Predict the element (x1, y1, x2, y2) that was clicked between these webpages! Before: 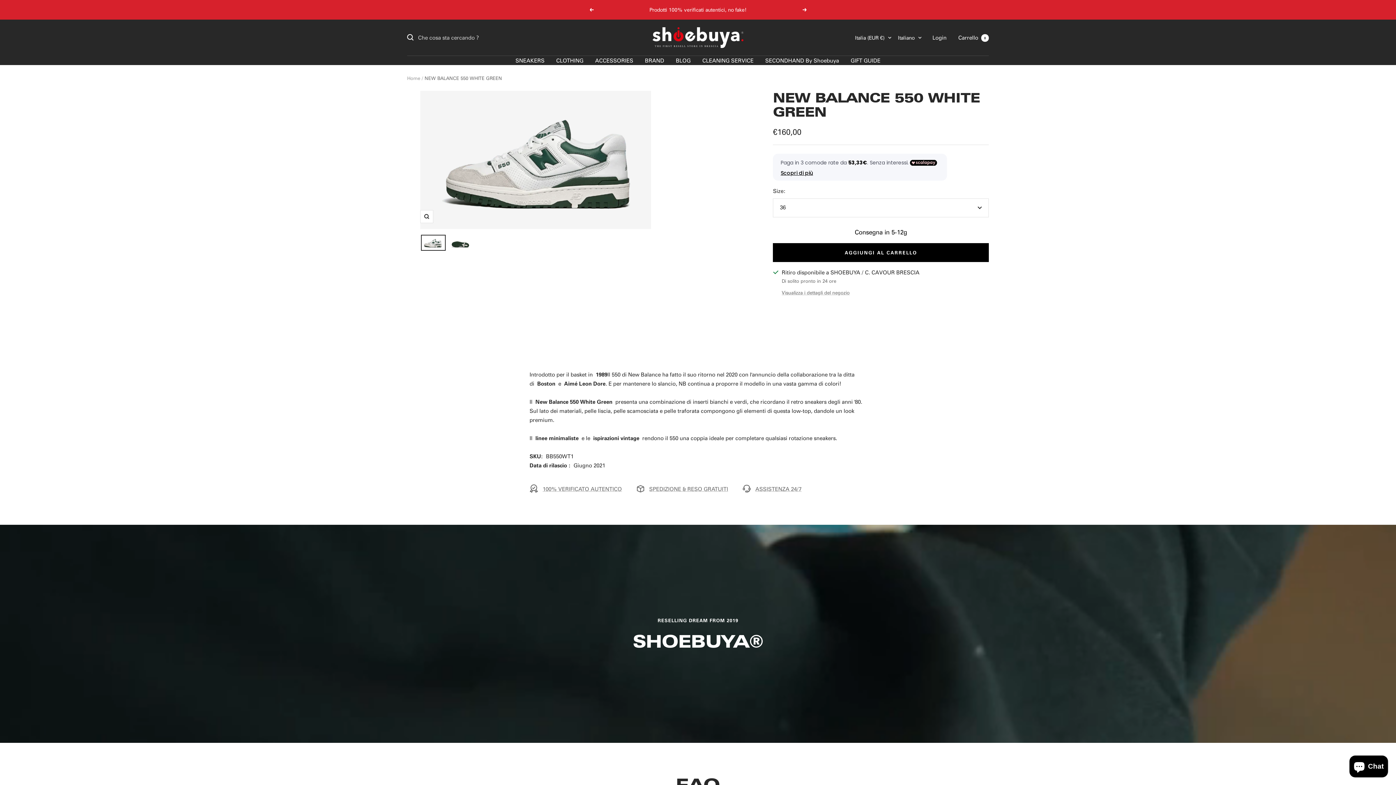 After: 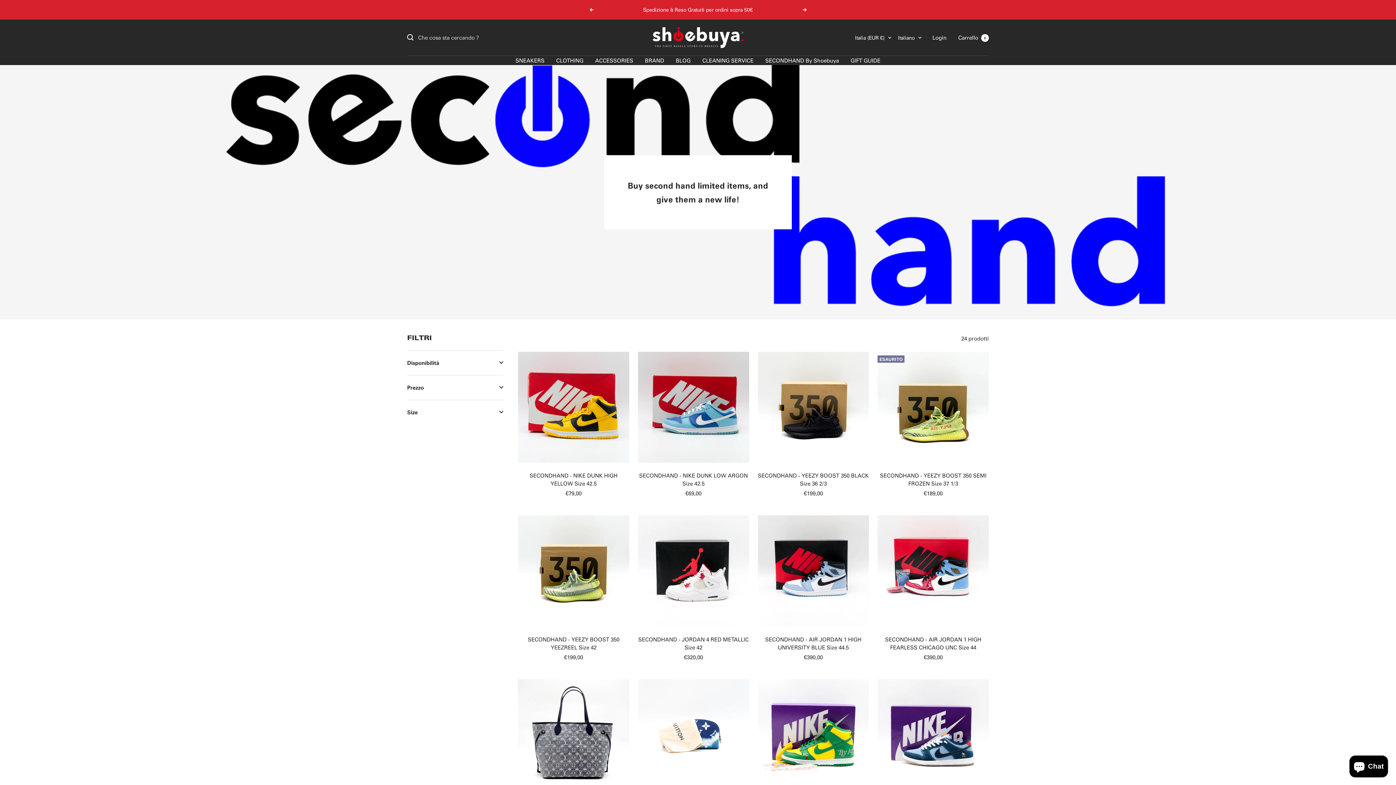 Action: label: SECONDHAND By Shoebuya bbox: (765, 55, 839, 64)